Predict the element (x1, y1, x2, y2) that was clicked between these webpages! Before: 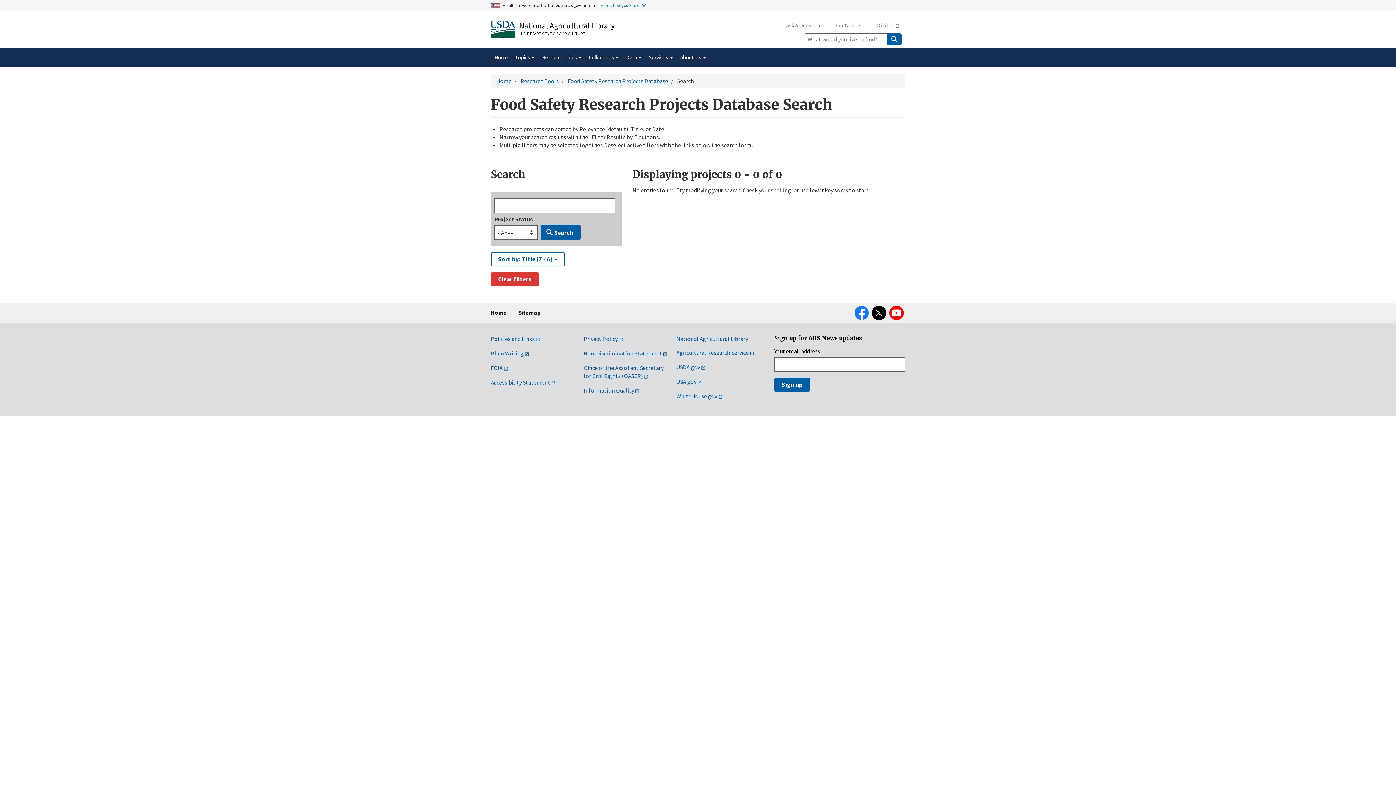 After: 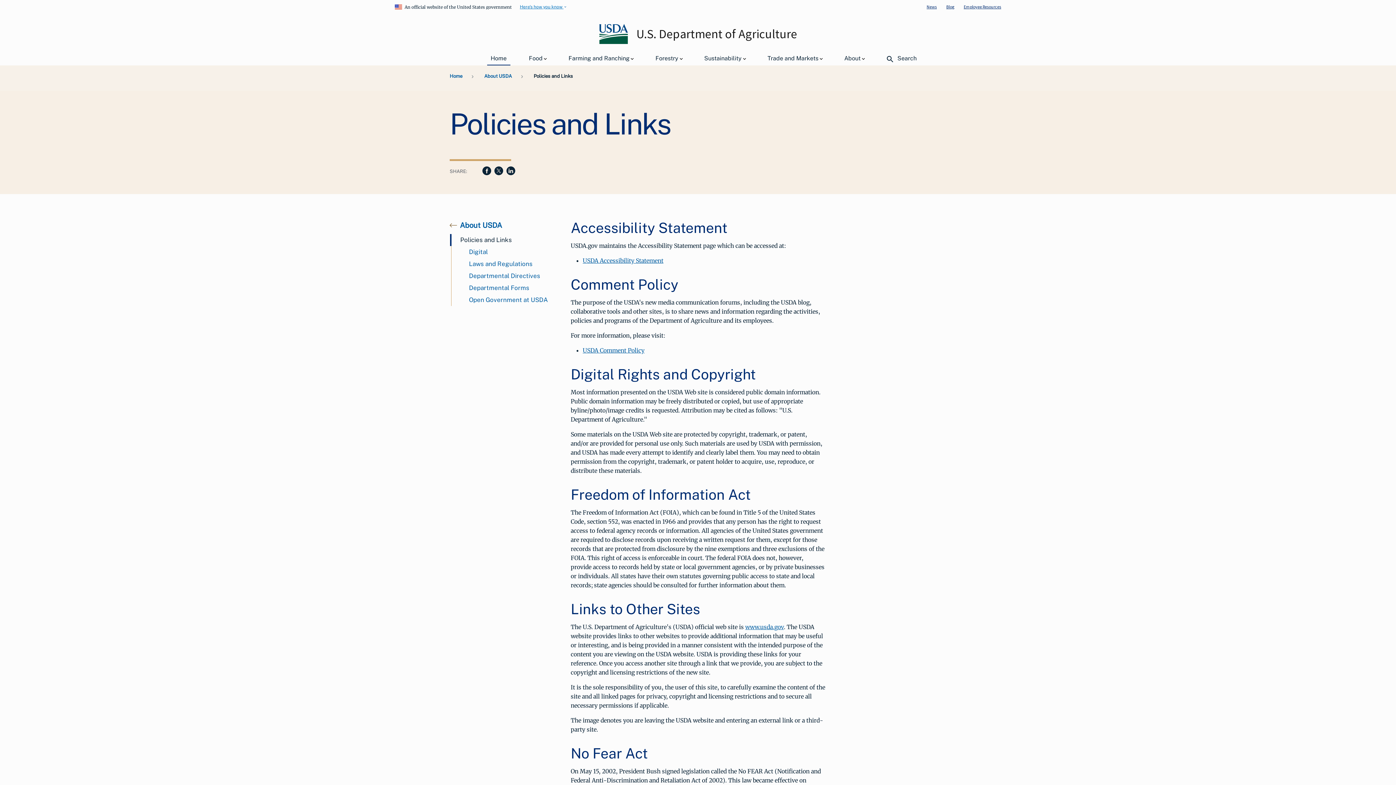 Action: bbox: (490, 335, 540, 342) label: Policies and Links